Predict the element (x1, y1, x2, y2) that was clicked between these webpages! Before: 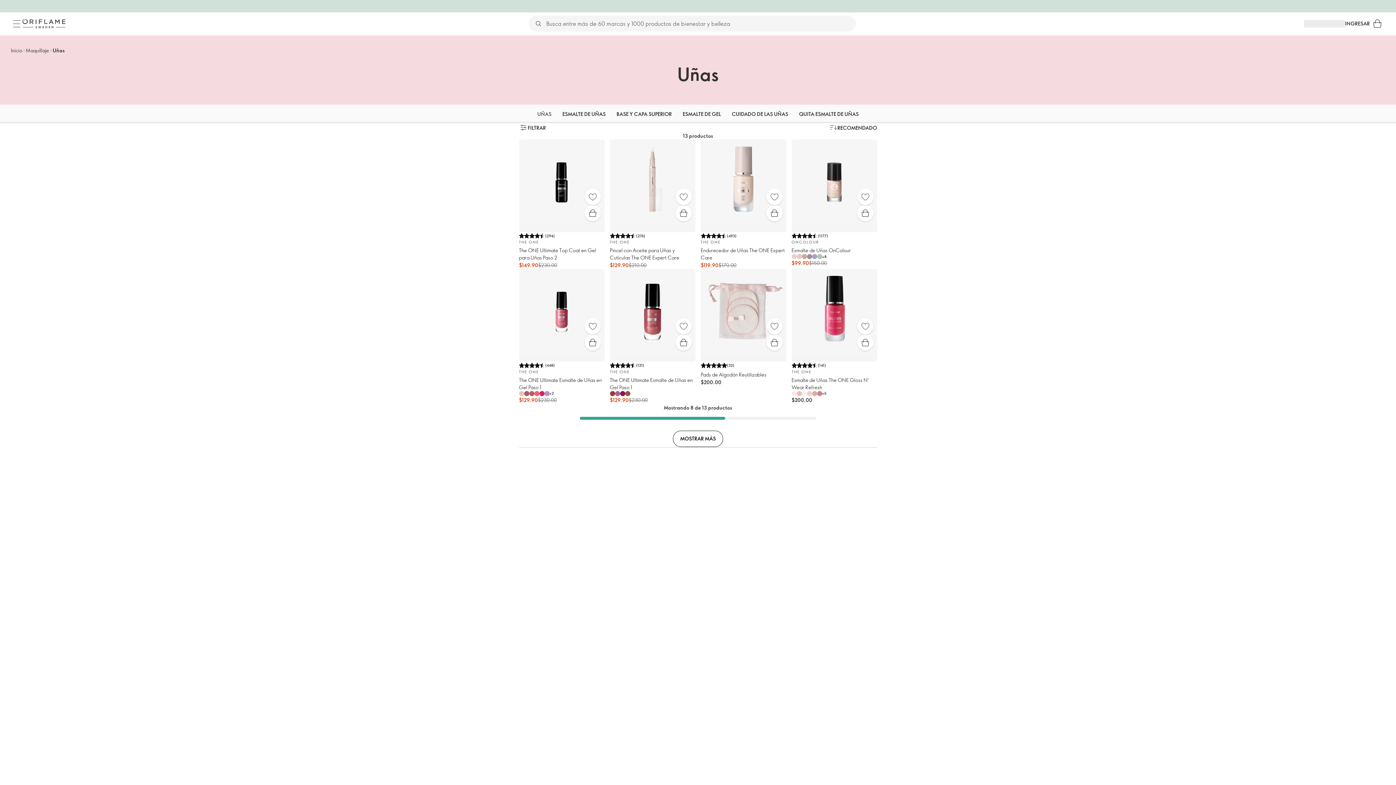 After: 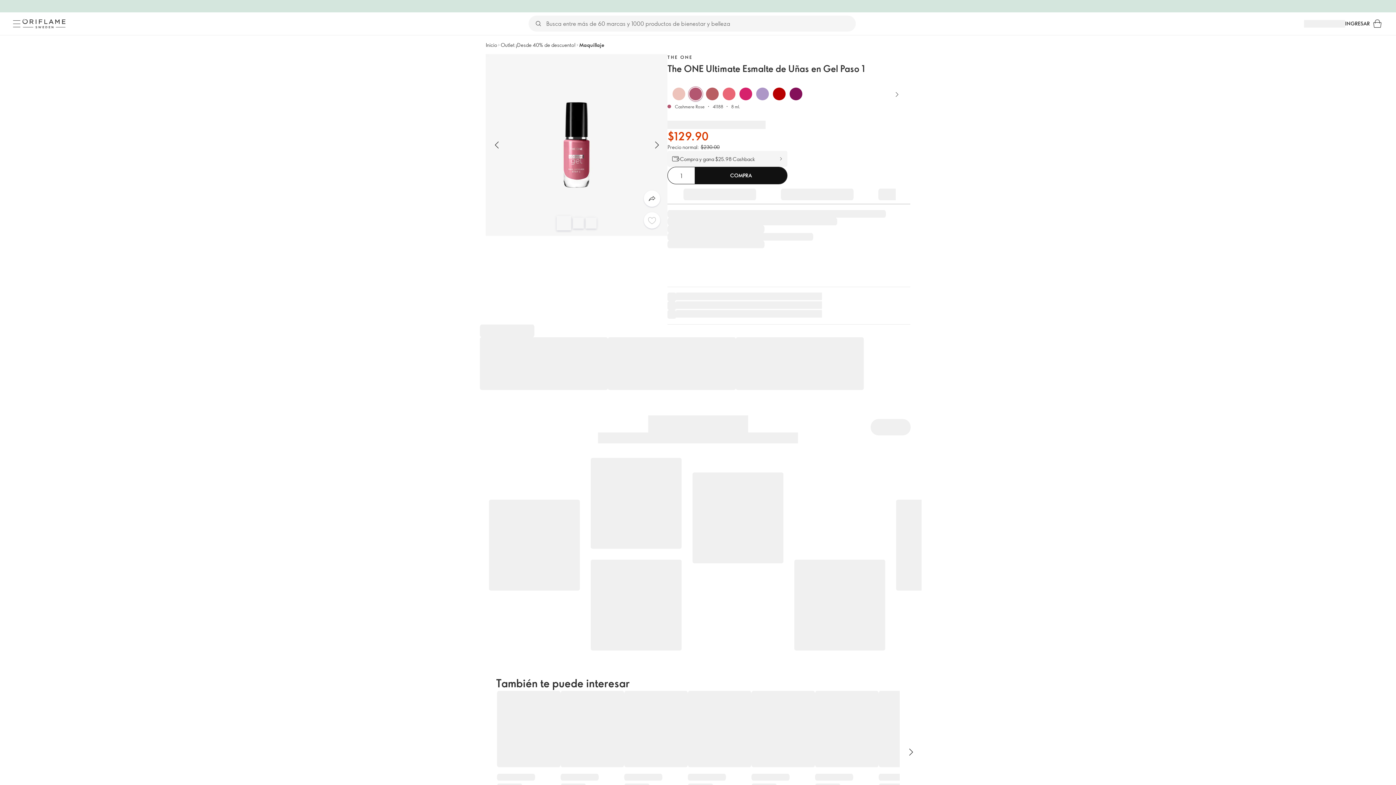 Action: bbox: (584, 318, 600, 334) label: Favoritos